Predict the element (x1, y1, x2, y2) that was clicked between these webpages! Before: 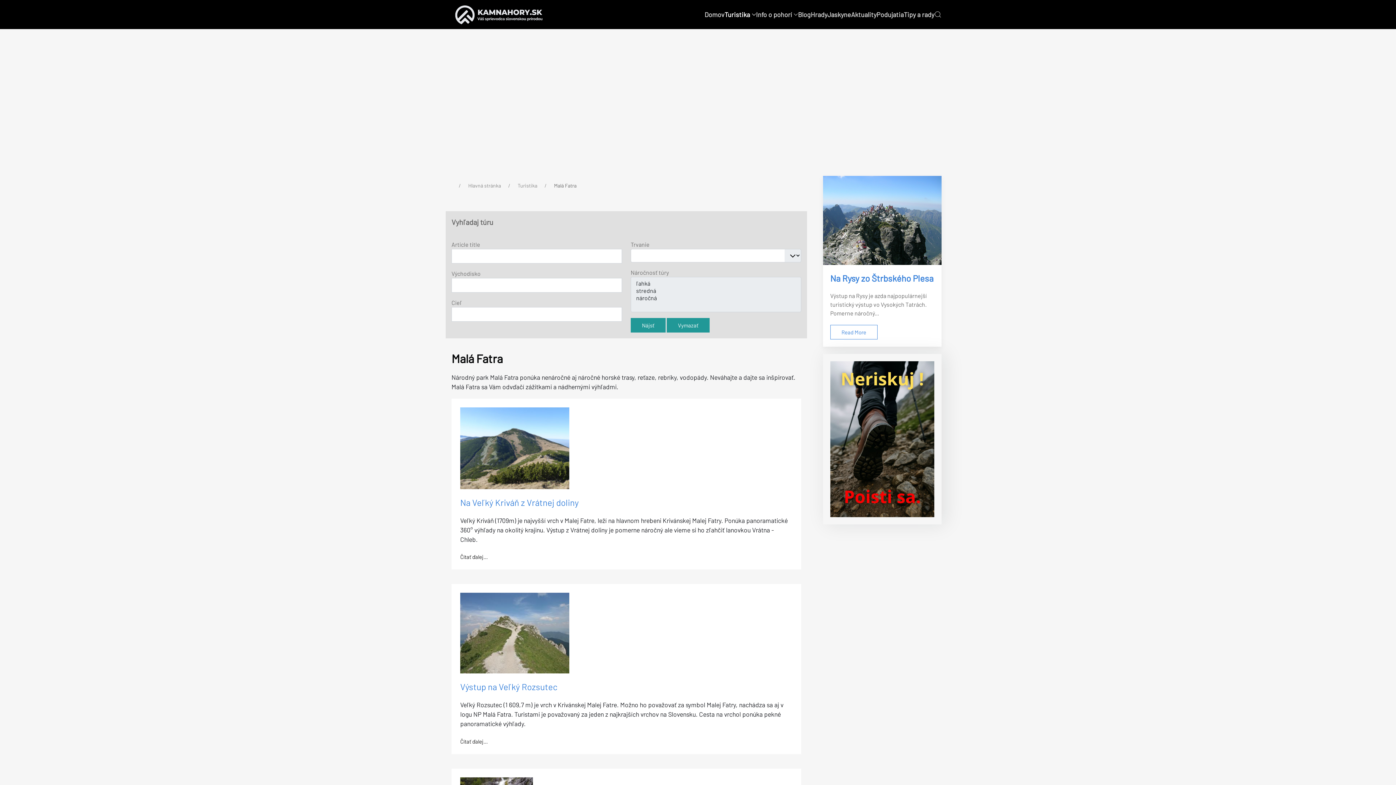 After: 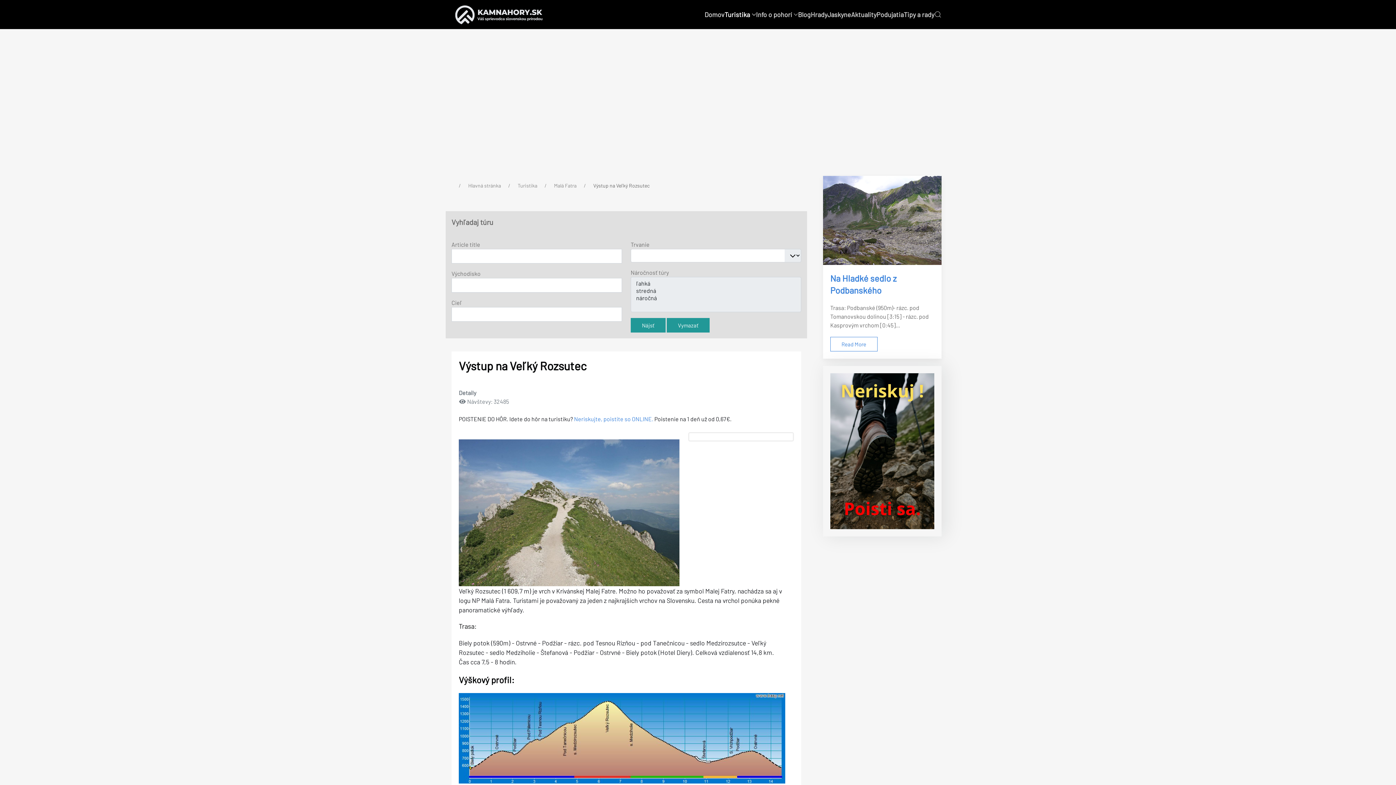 Action: label: Výstup na Veľký Rozsutec bbox: (460, 681, 557, 692)